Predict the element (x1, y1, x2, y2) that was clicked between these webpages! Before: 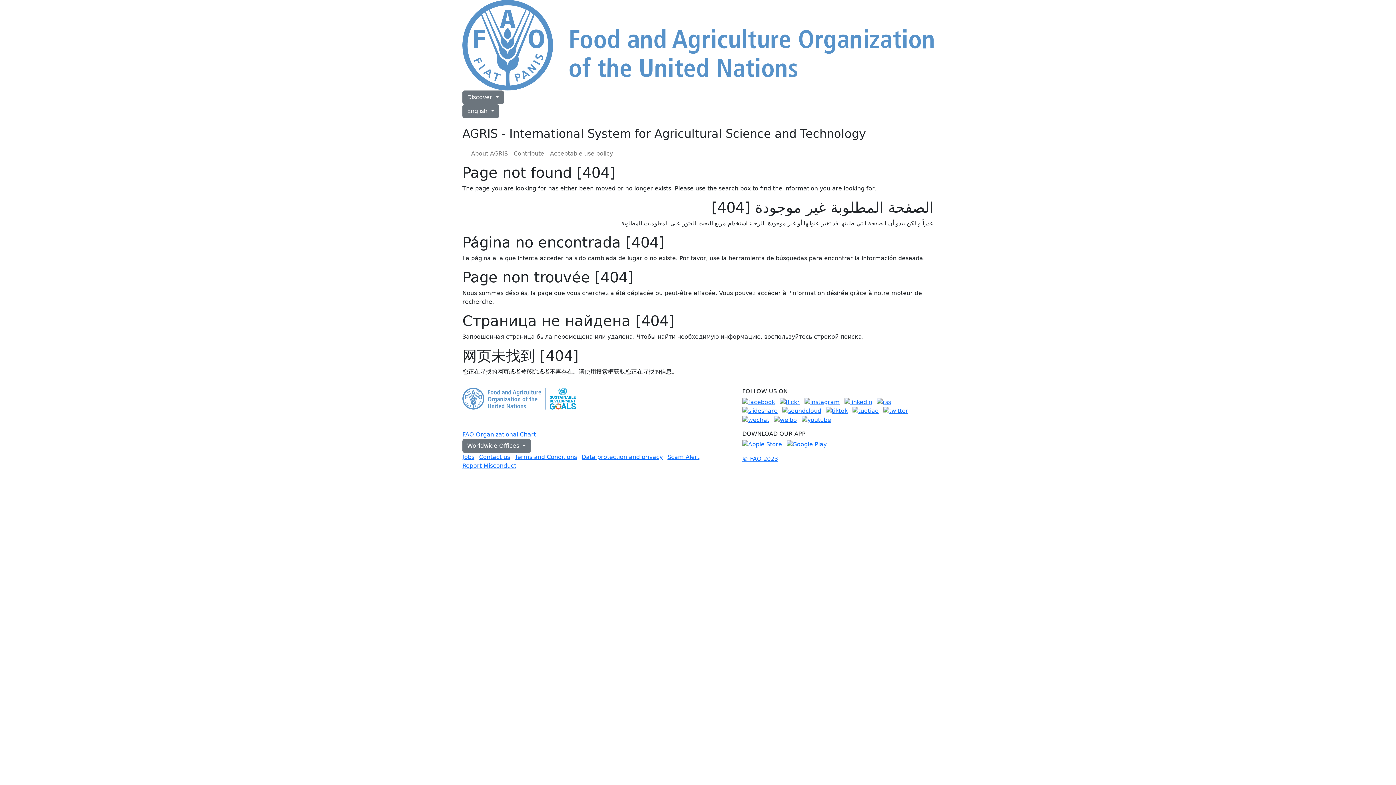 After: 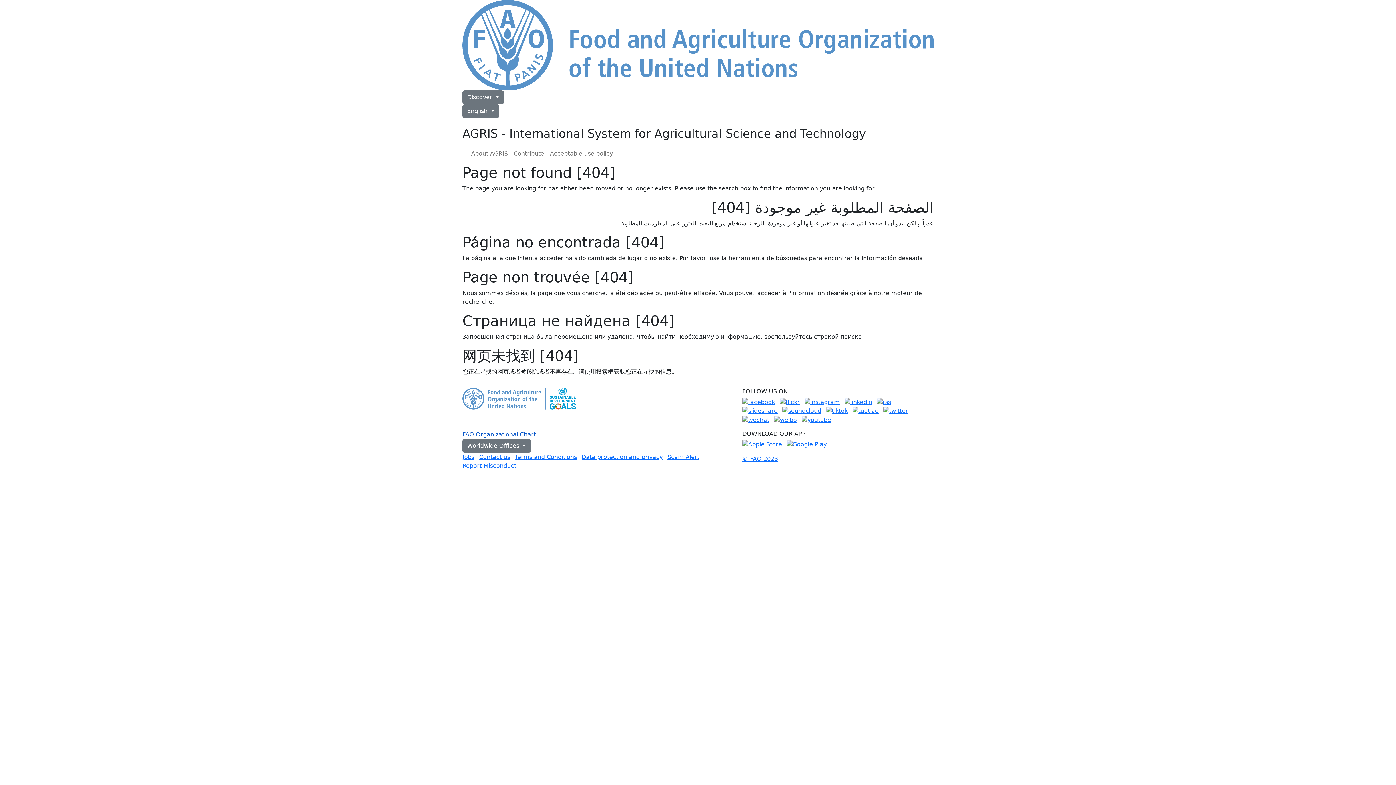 Action: bbox: (462, 431, 536, 438) label: FAO Organizational Chart